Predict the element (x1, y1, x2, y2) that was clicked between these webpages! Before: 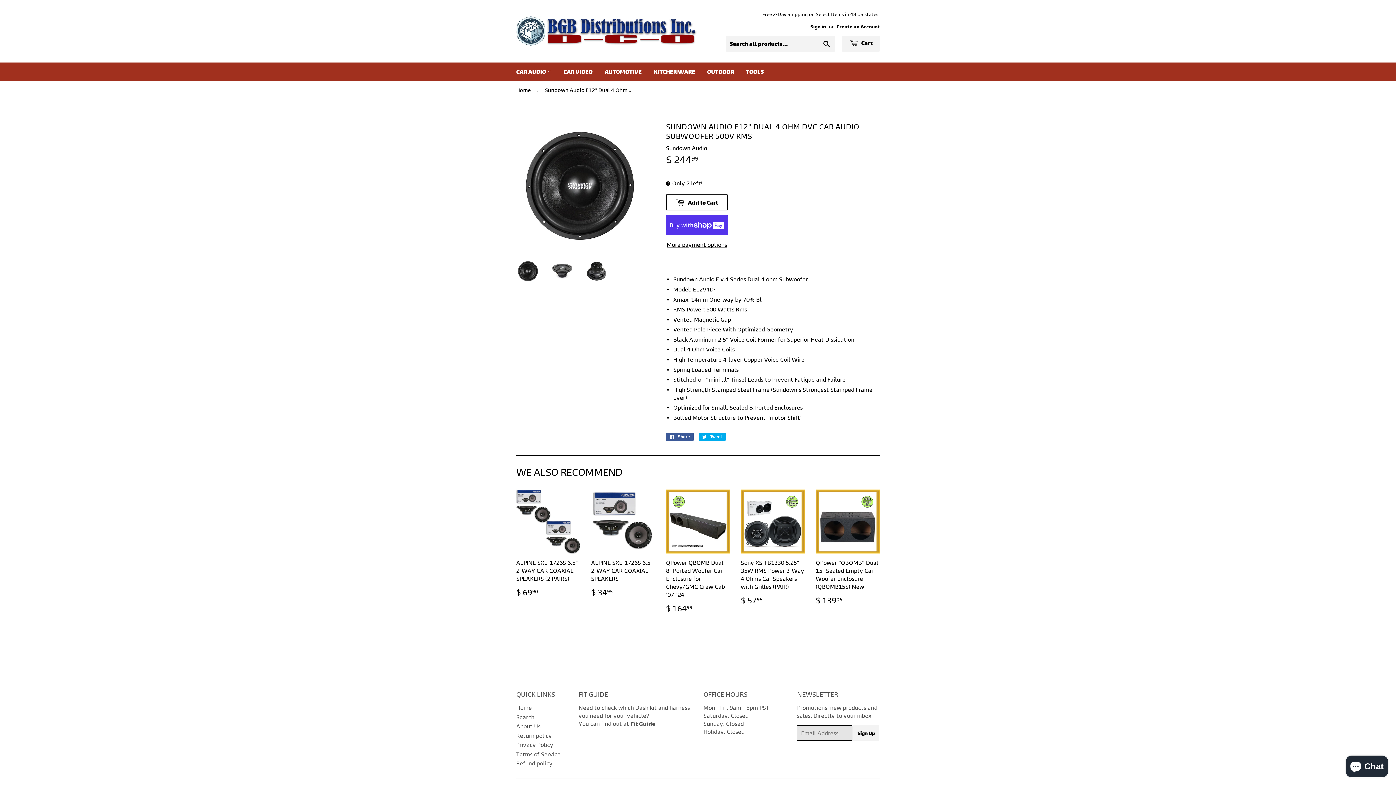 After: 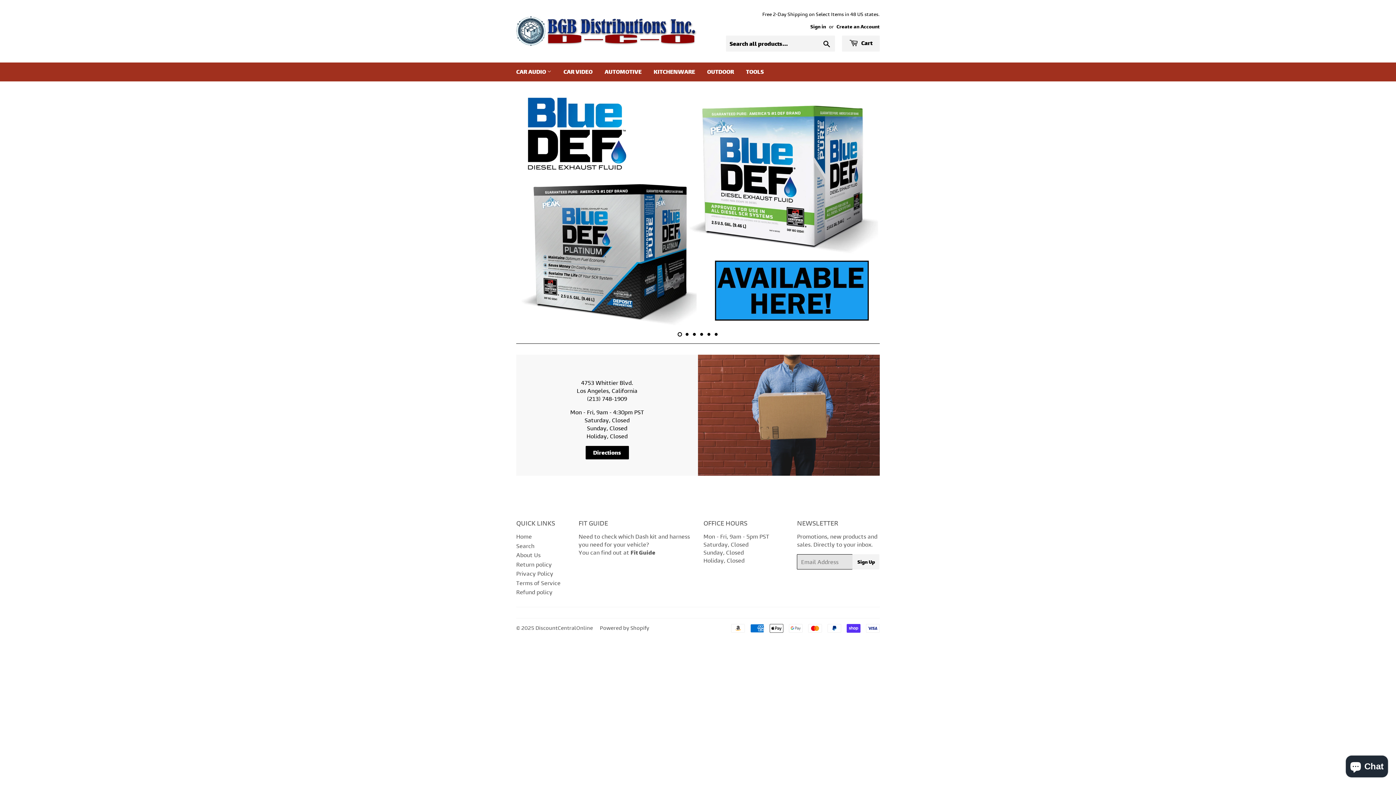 Action: label: Home bbox: (516, 704, 532, 711)